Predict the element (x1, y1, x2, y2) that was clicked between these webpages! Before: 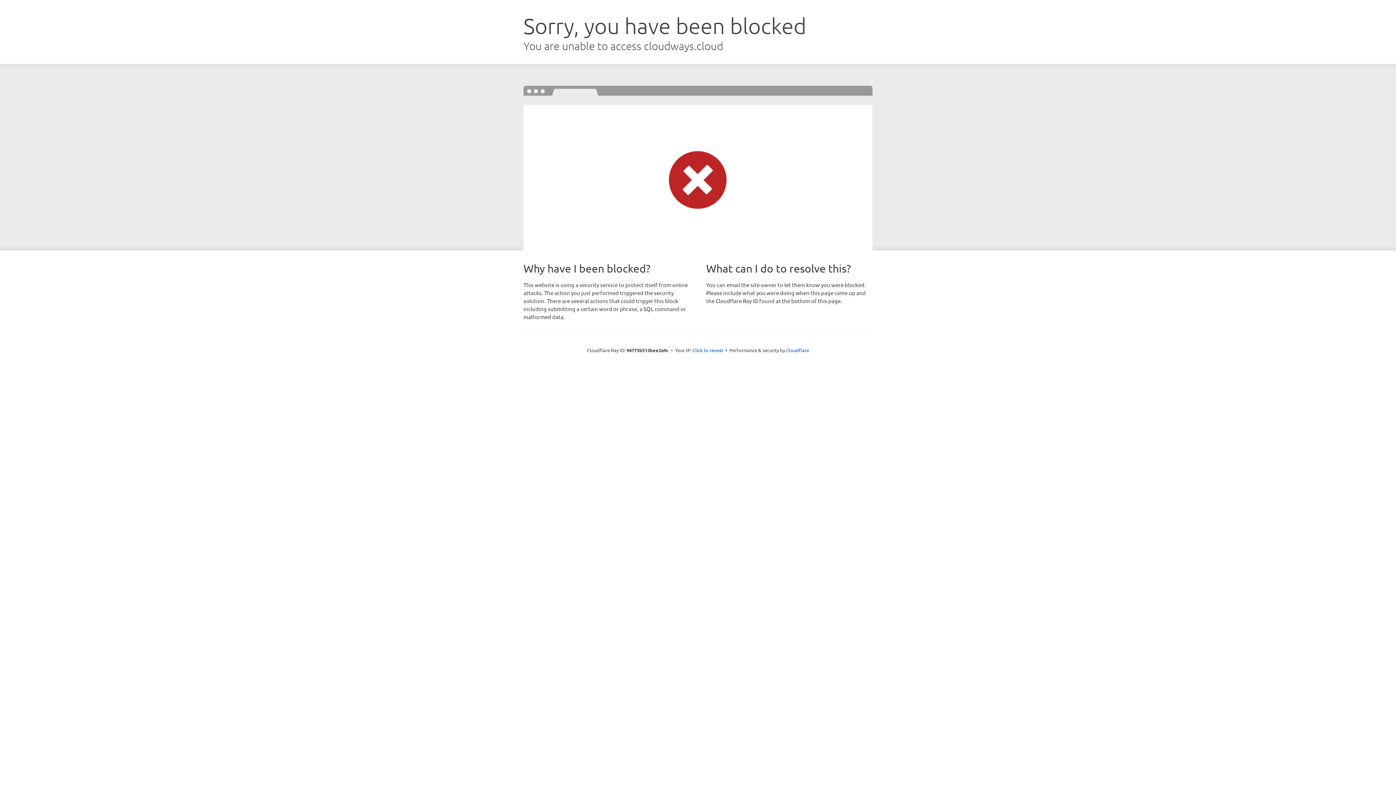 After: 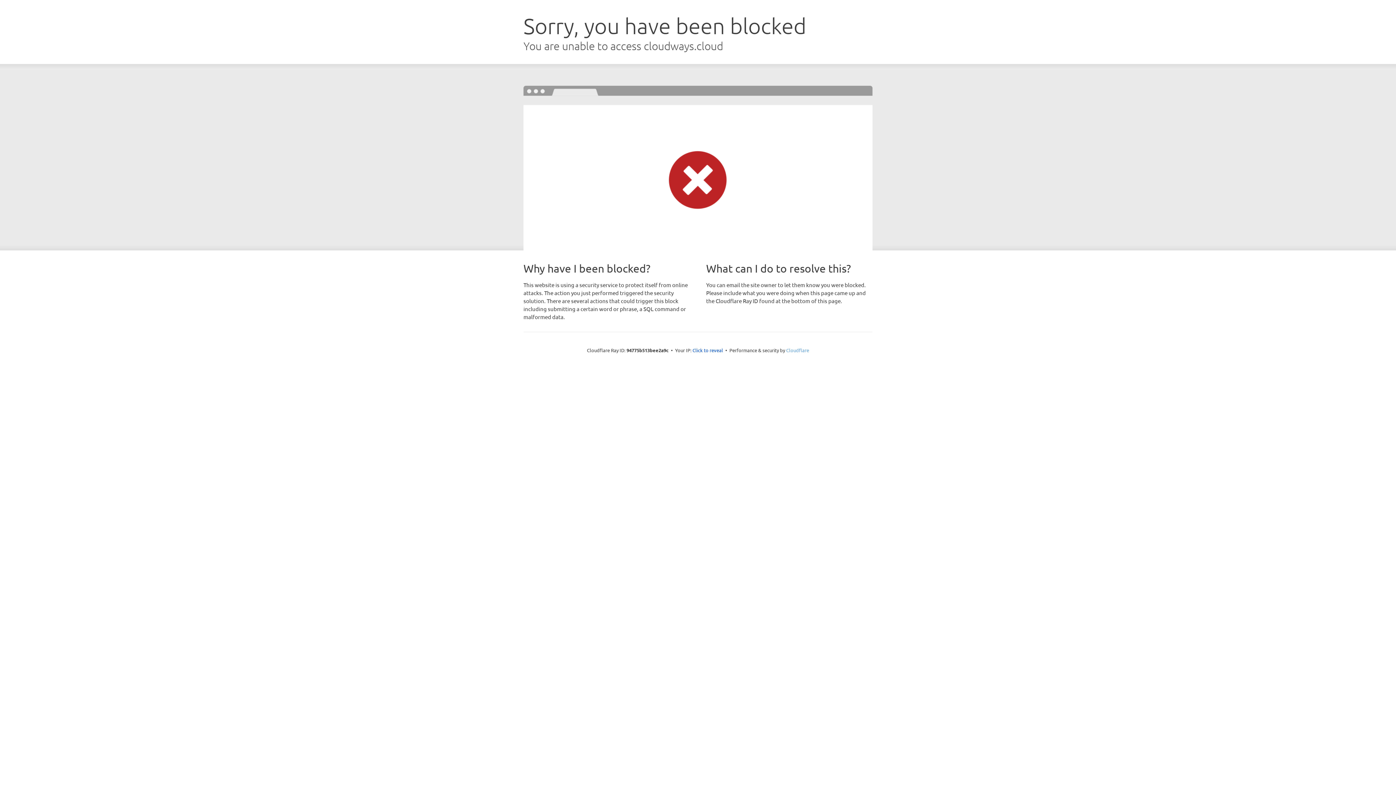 Action: bbox: (786, 347, 809, 353) label: Cloudflare